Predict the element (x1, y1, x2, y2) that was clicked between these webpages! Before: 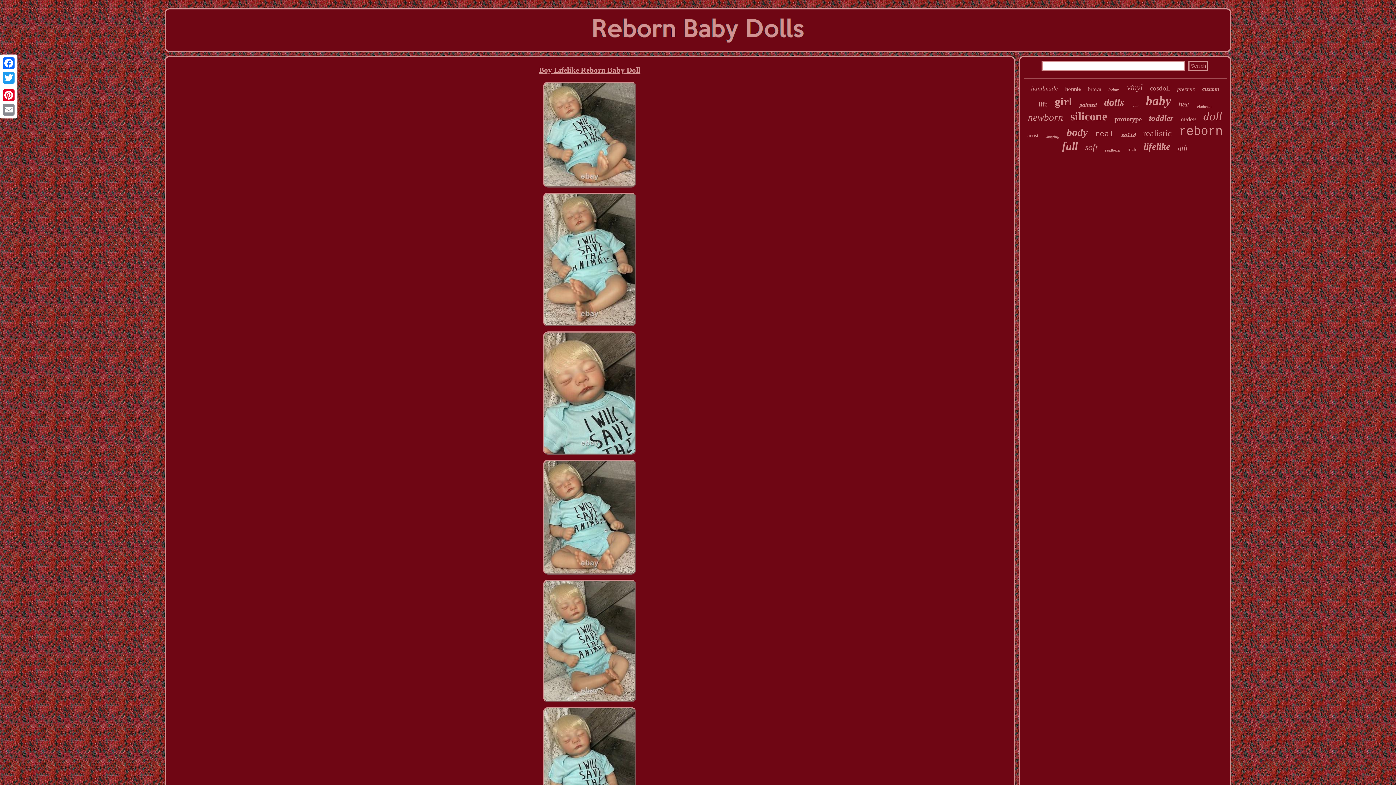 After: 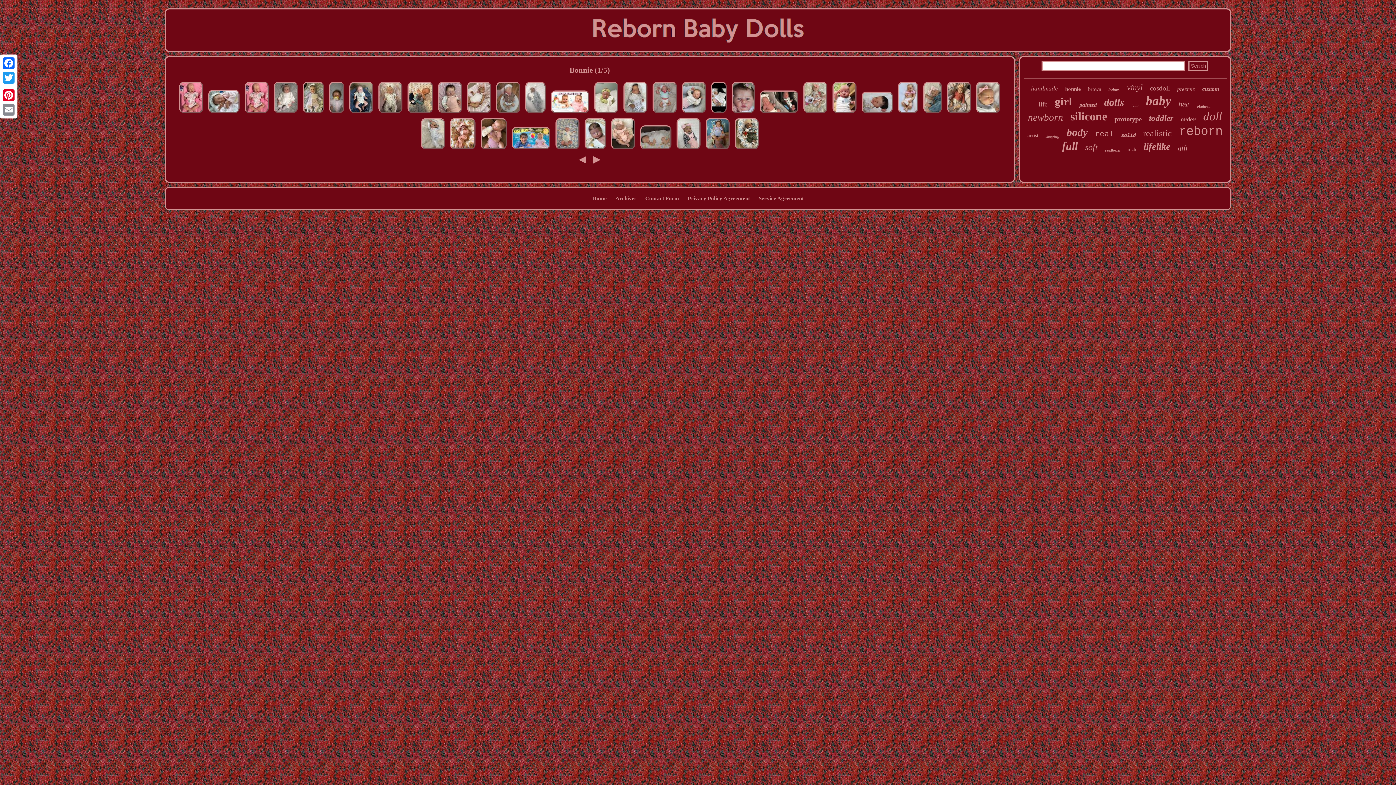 Action: bbox: (1065, 86, 1081, 92) label: bonnie